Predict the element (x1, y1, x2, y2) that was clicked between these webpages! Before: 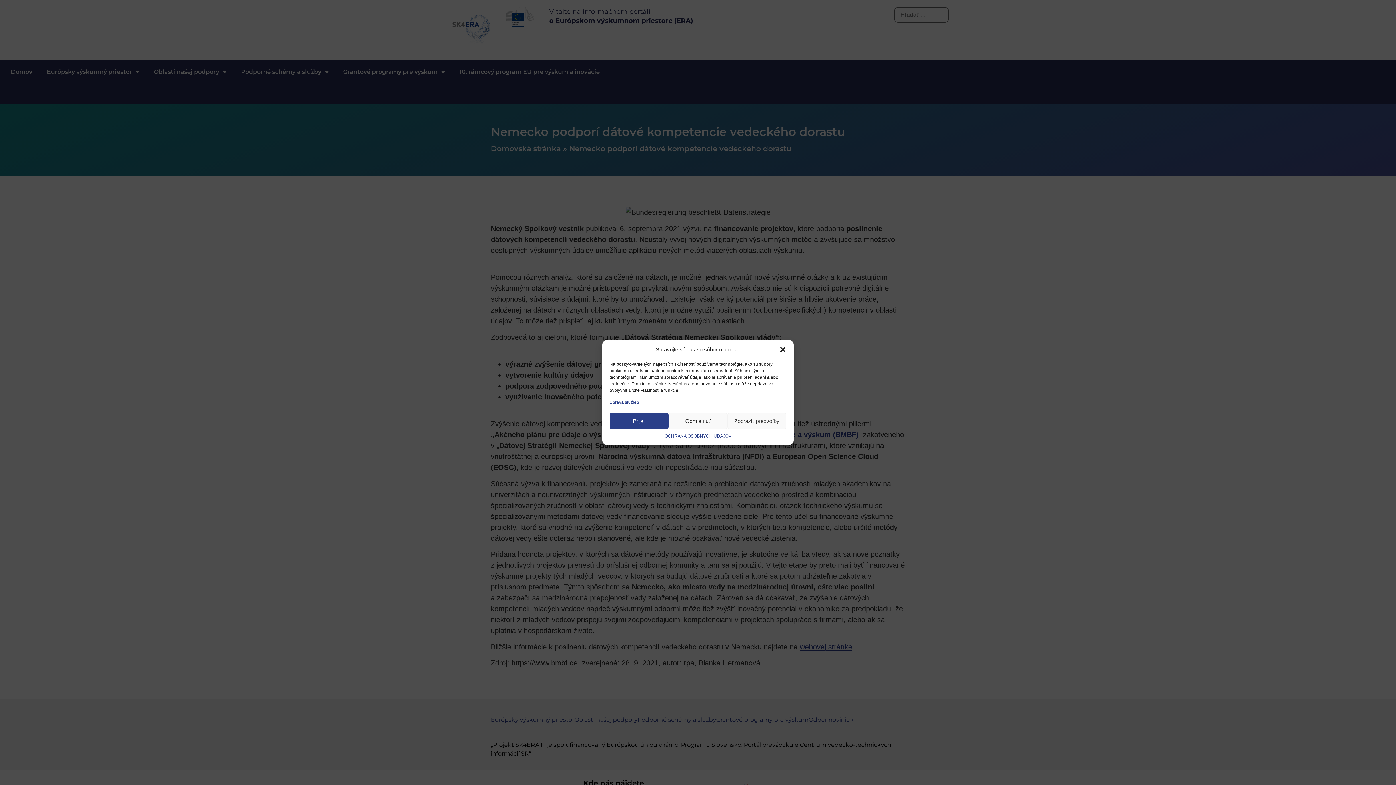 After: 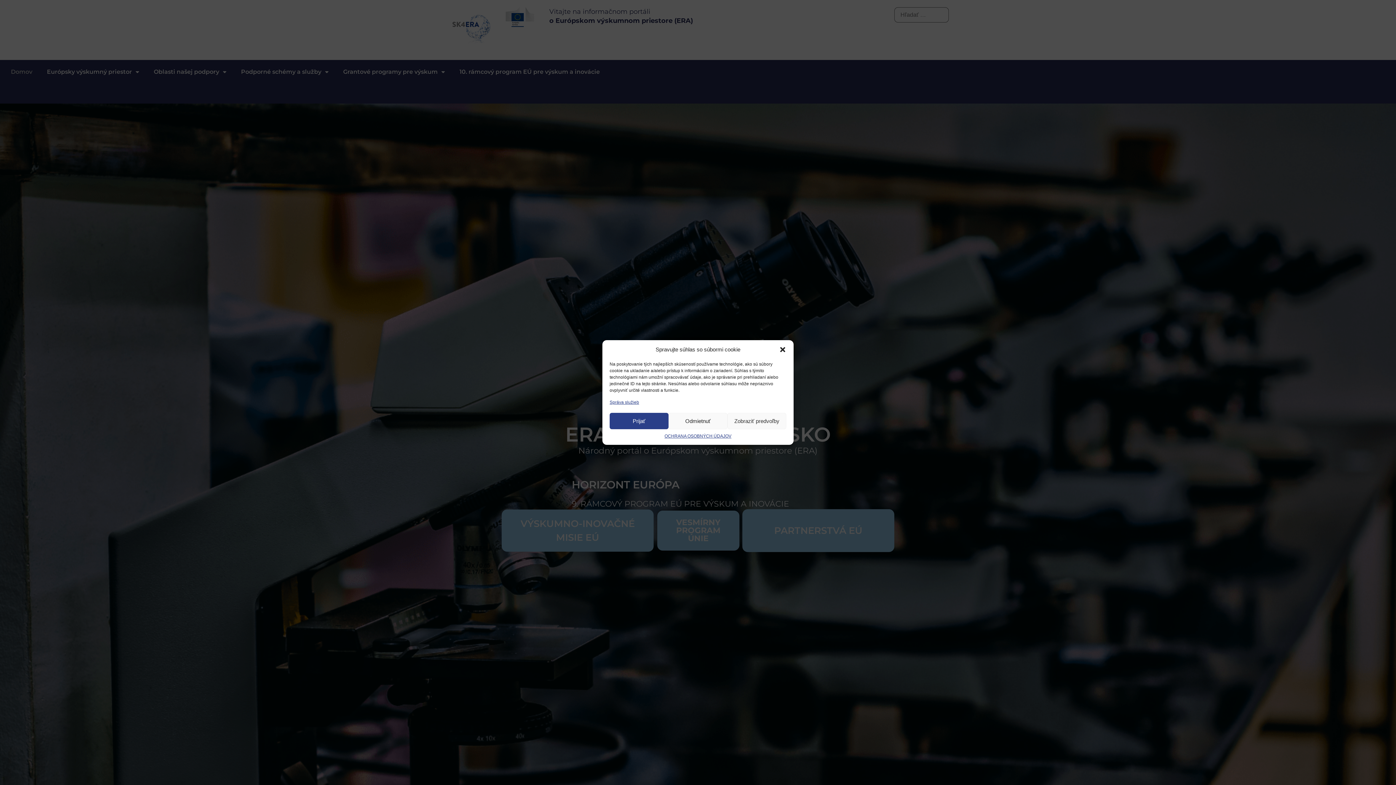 Action: bbox: (609, 399, 639, 405) label: Správa služieb